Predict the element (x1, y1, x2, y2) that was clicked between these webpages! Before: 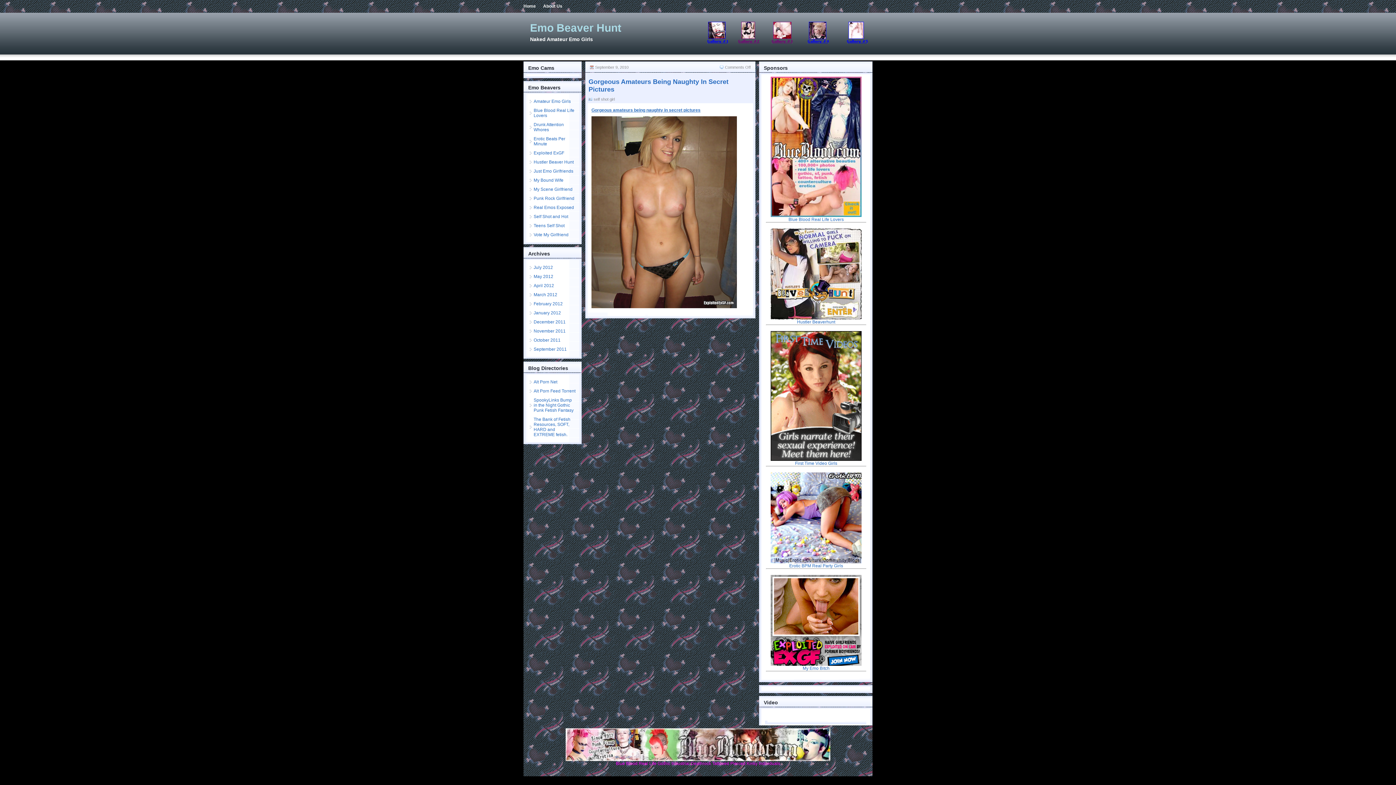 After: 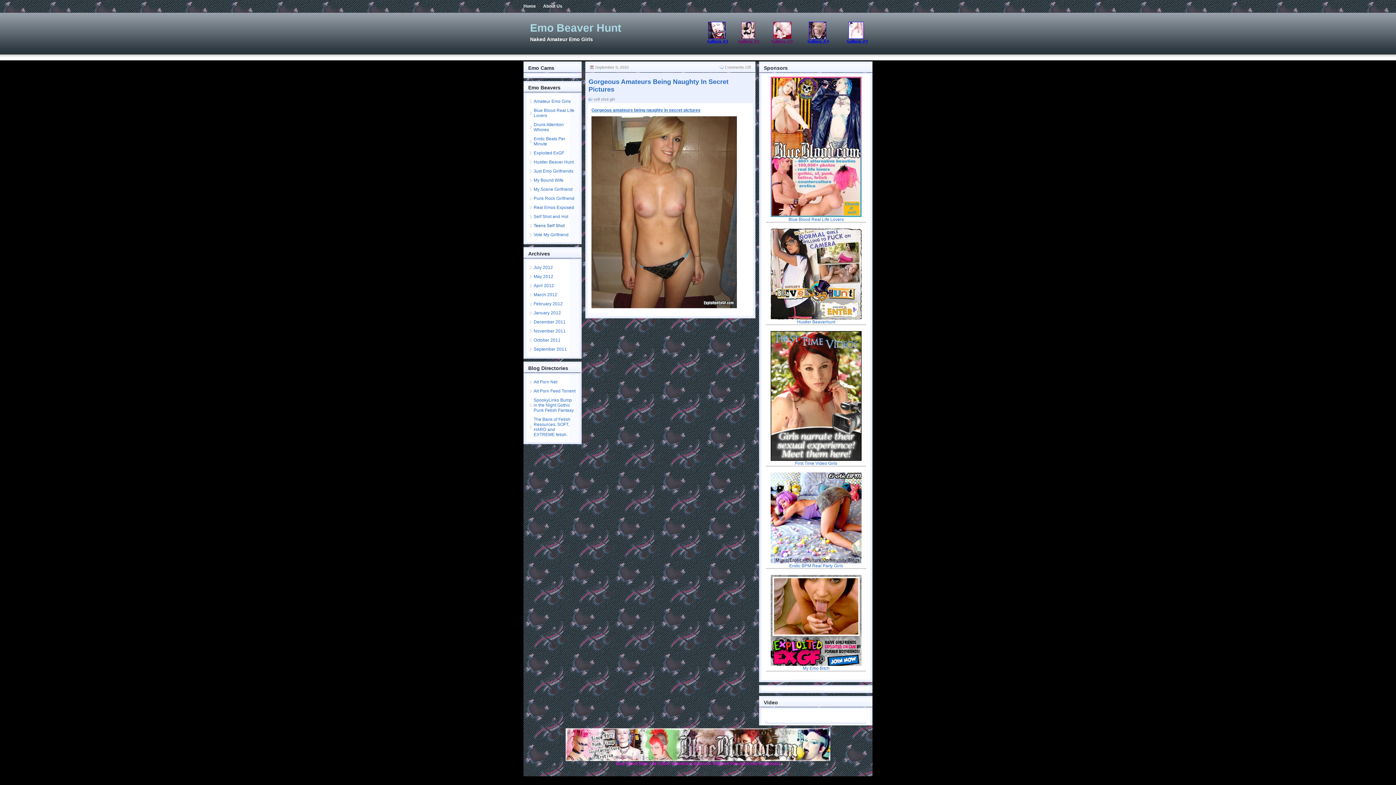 Action: bbox: (533, 223, 564, 228) label: Teens Self Shot